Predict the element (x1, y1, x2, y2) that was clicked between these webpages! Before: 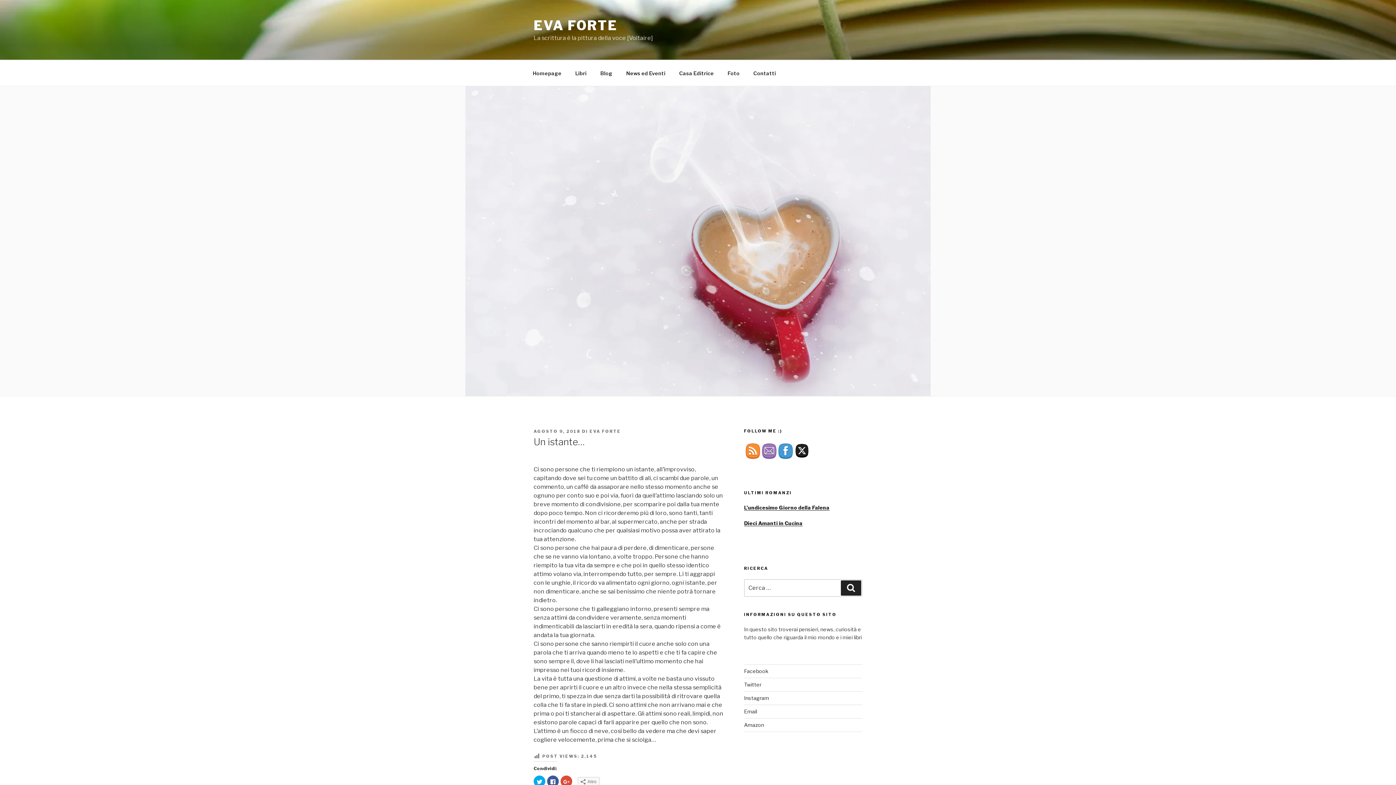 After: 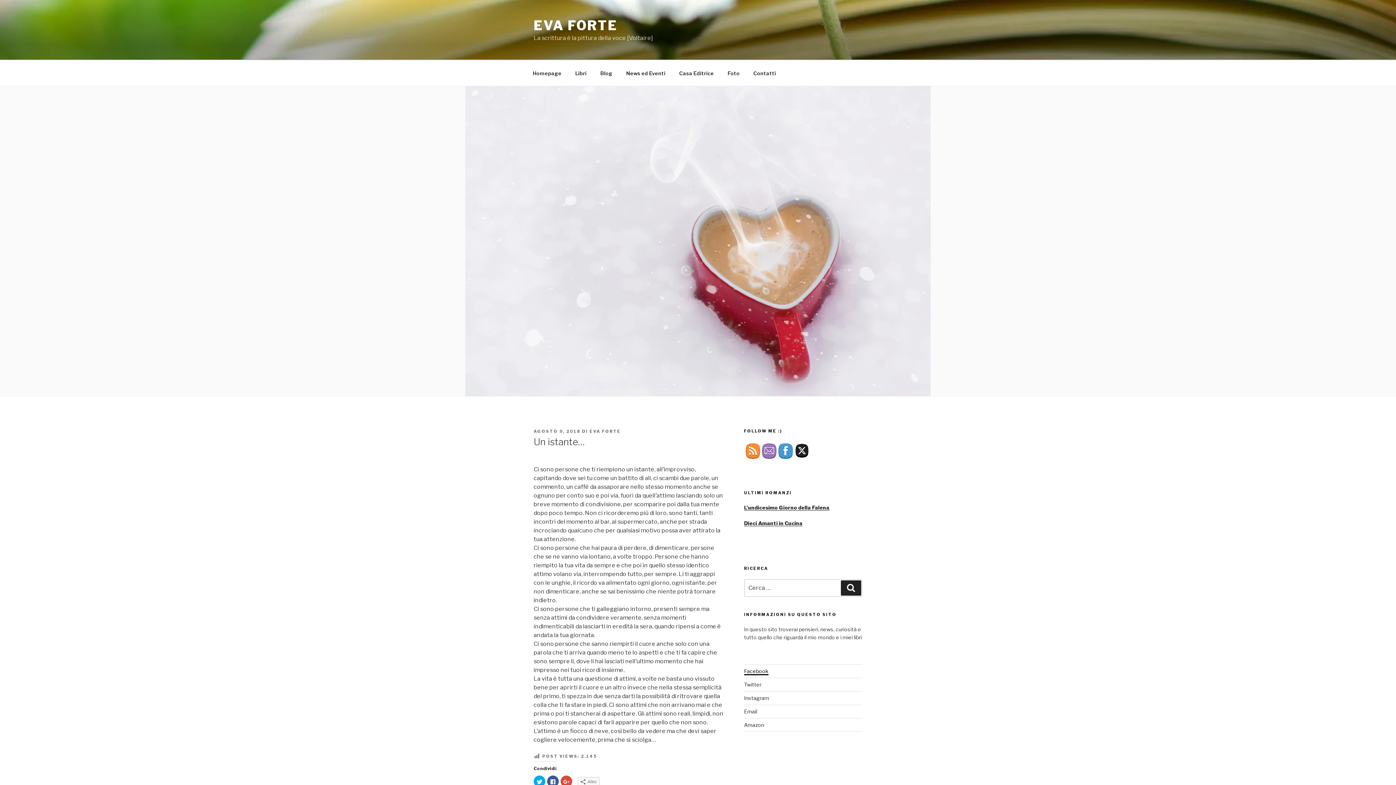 Action: bbox: (744, 668, 768, 674) label: Facebook